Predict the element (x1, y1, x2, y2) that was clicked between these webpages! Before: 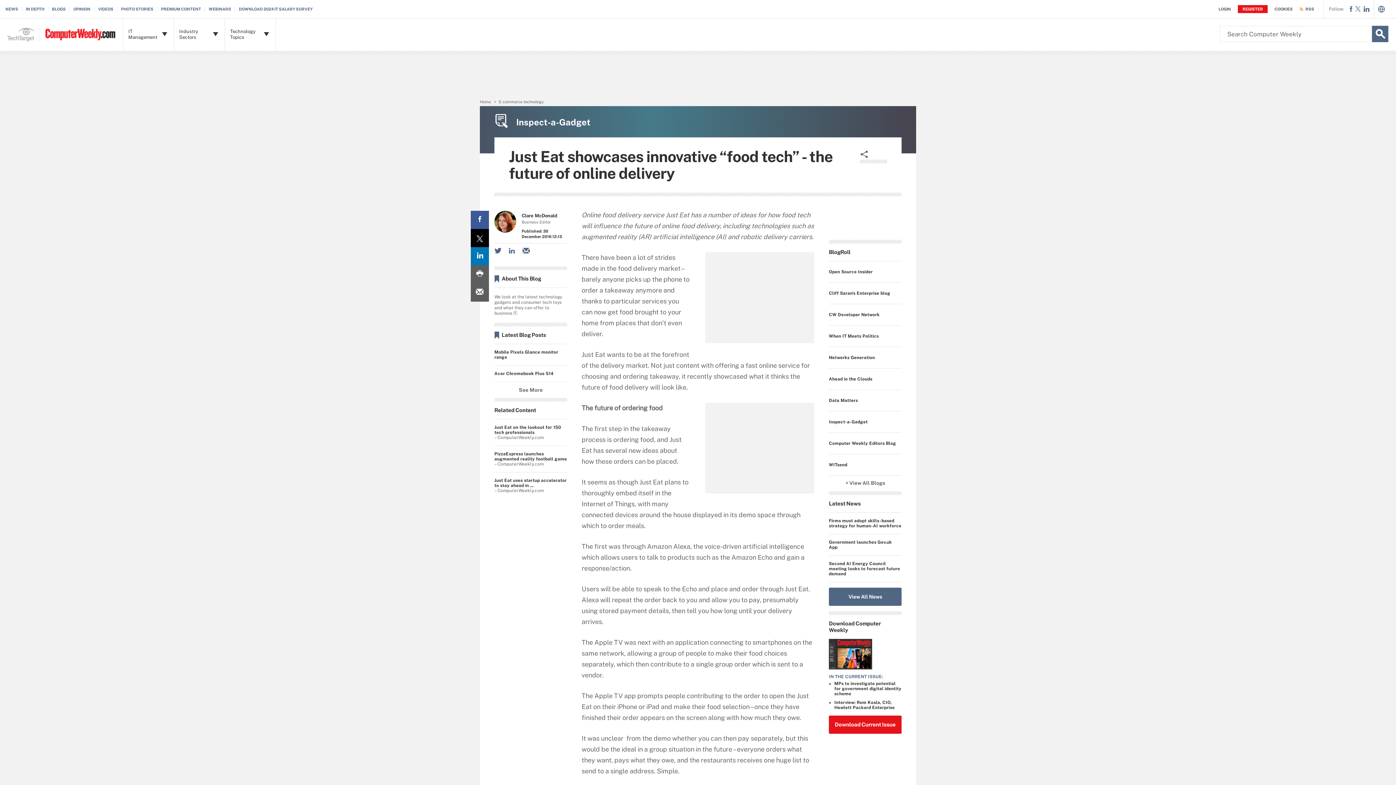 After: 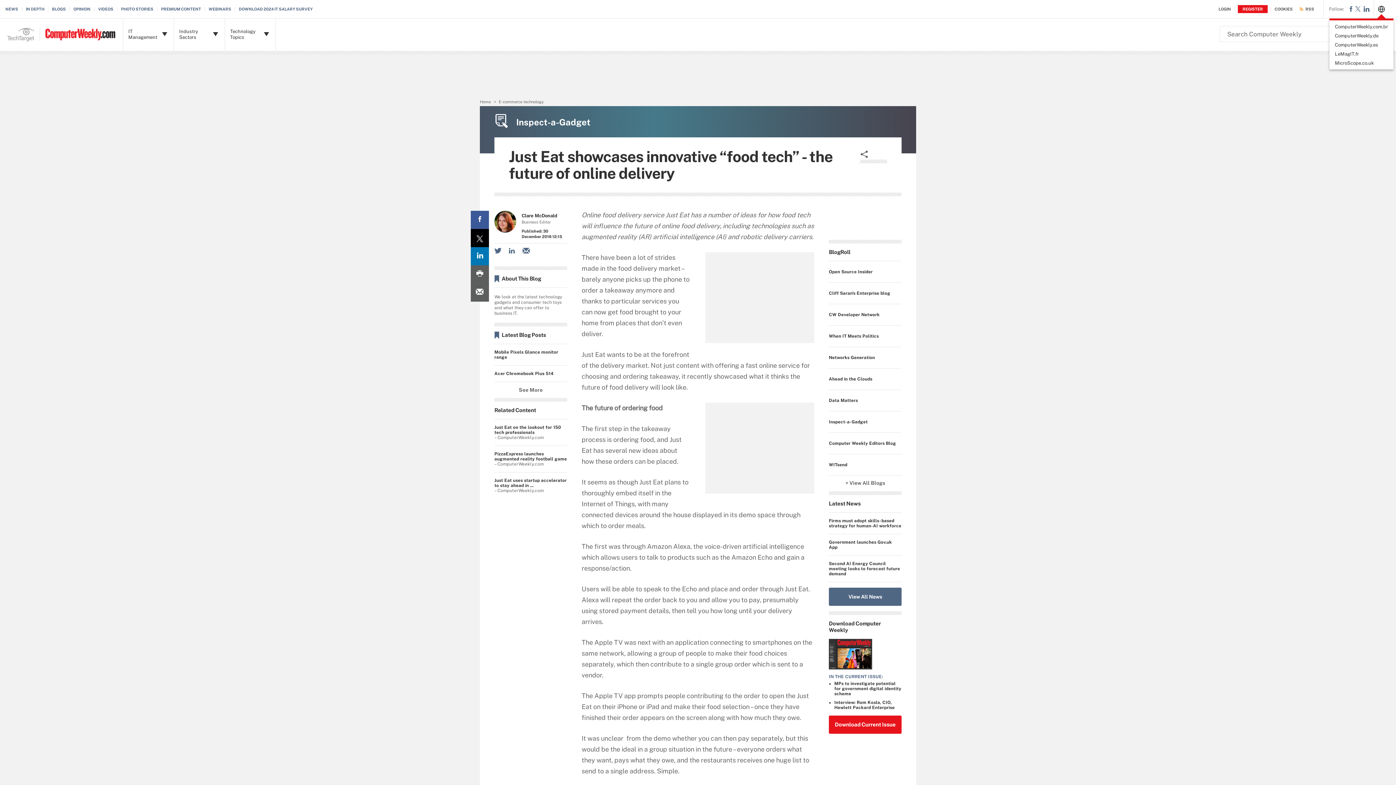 Action: bbox: (1378, 7, 1385, 13)